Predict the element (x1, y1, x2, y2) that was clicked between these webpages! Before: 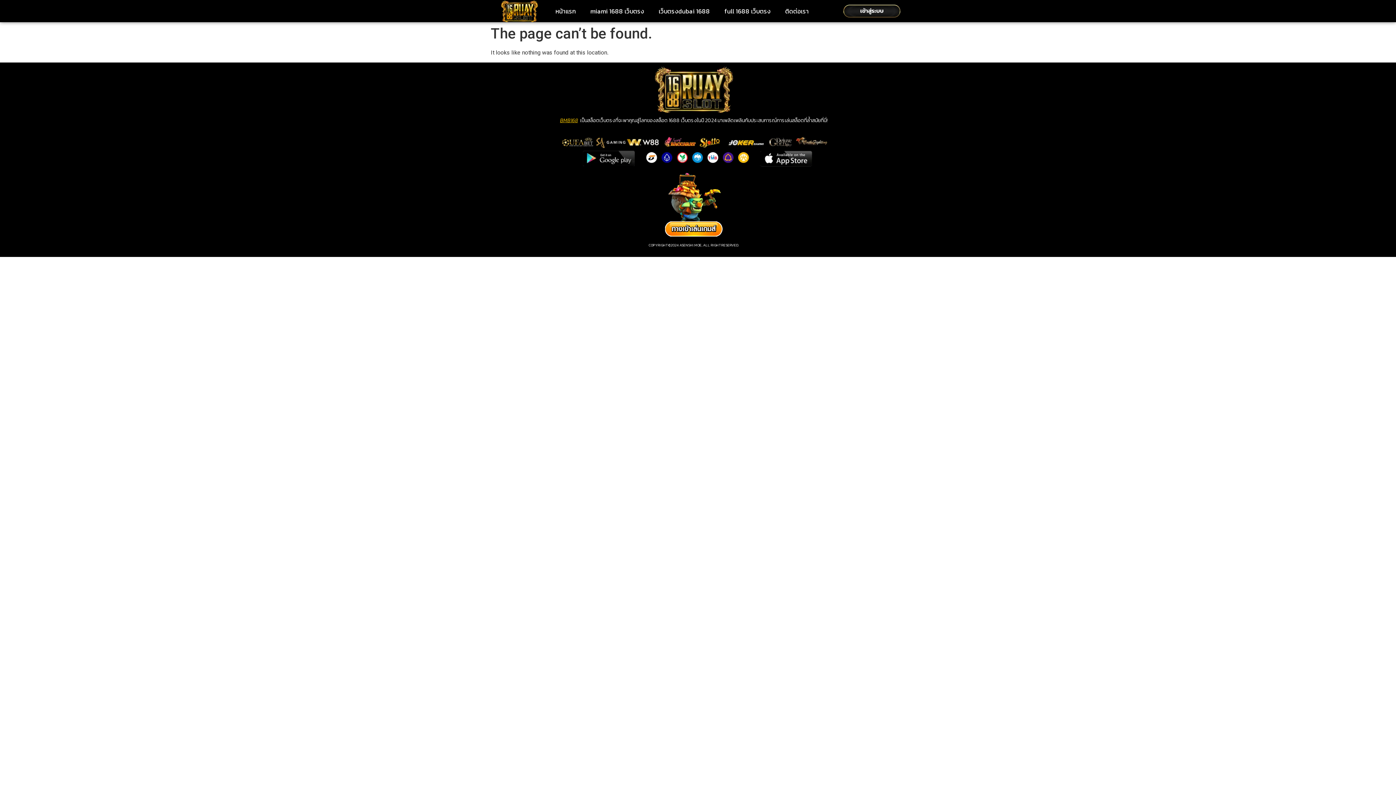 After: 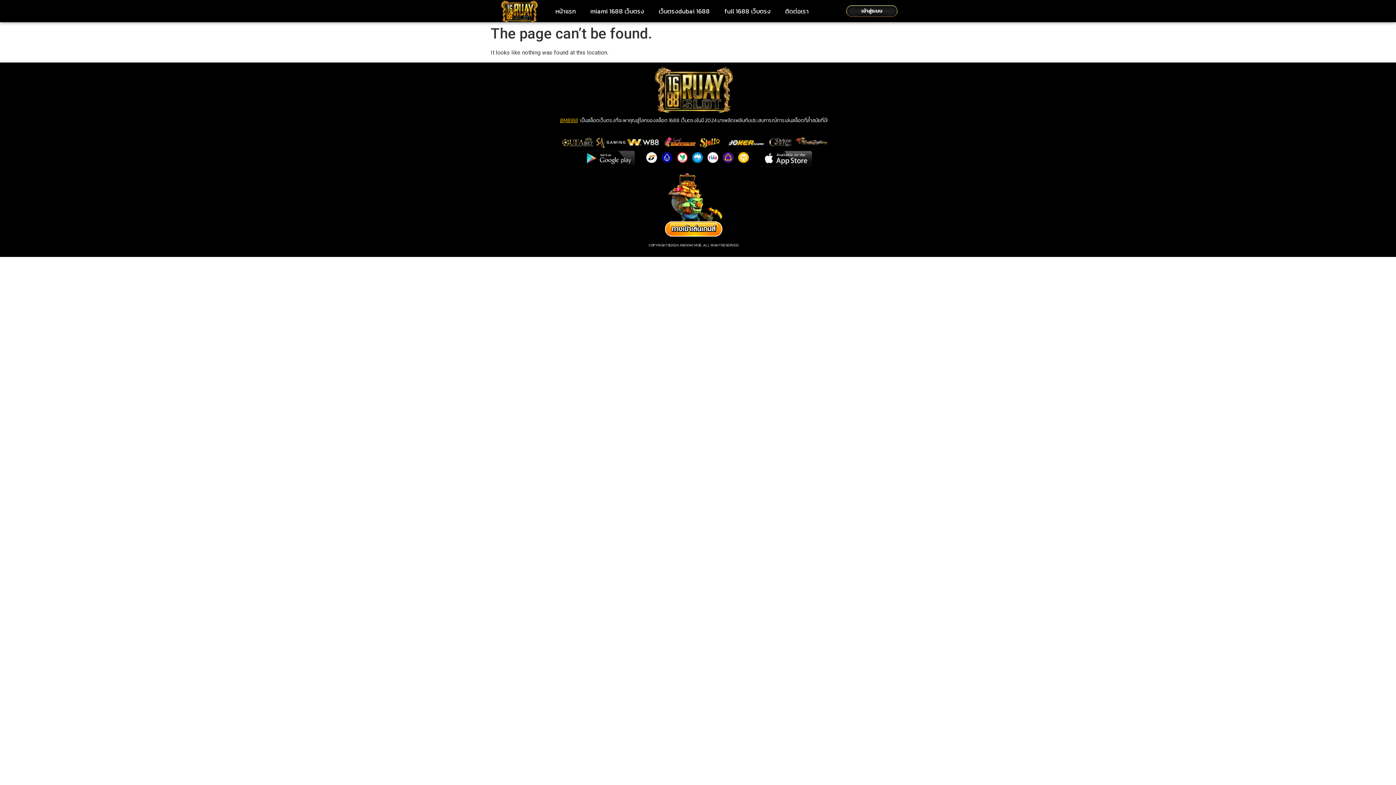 Action: bbox: (842, 4, 901, 18)